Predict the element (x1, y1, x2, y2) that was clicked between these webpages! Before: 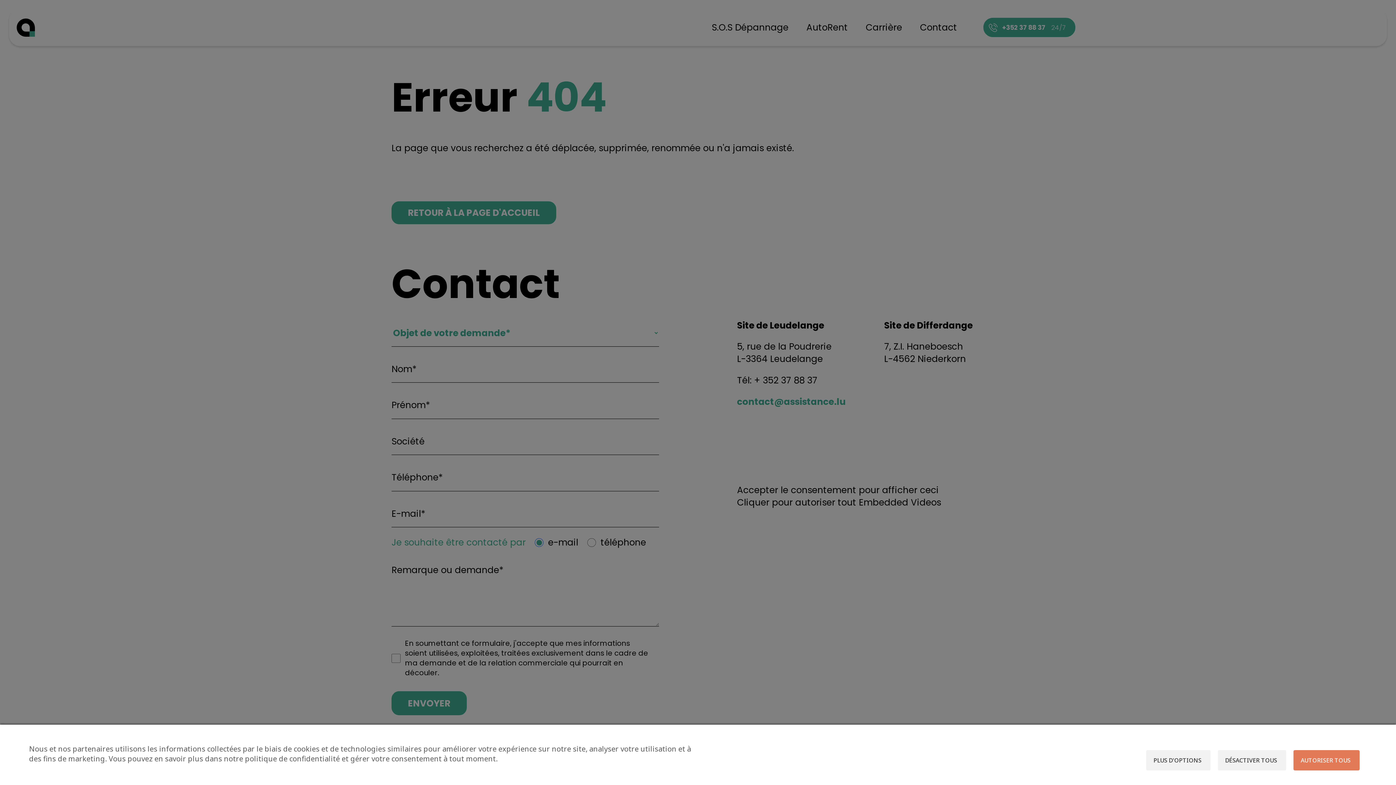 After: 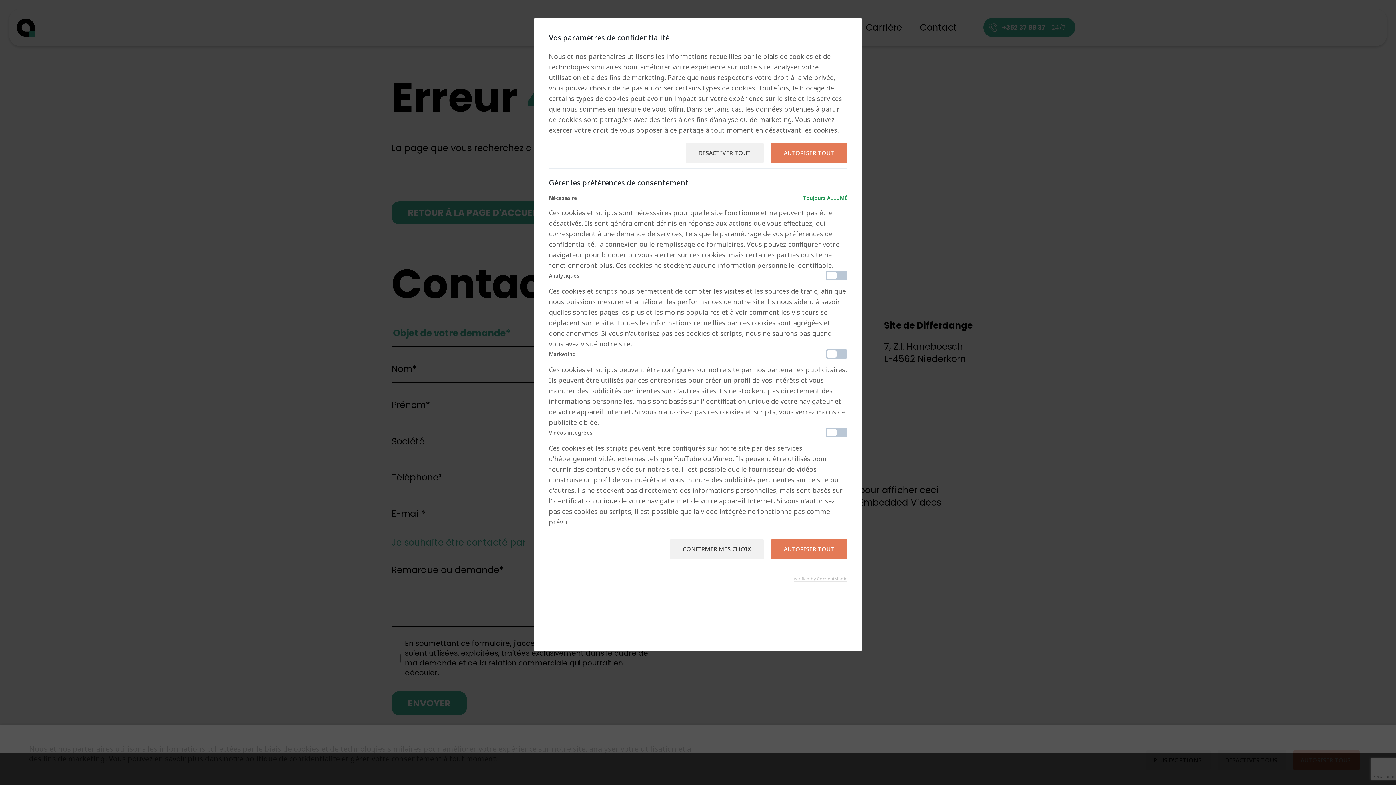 Action: bbox: (1146, 750, 1210, 770) label: PLUS D'OPTIONS